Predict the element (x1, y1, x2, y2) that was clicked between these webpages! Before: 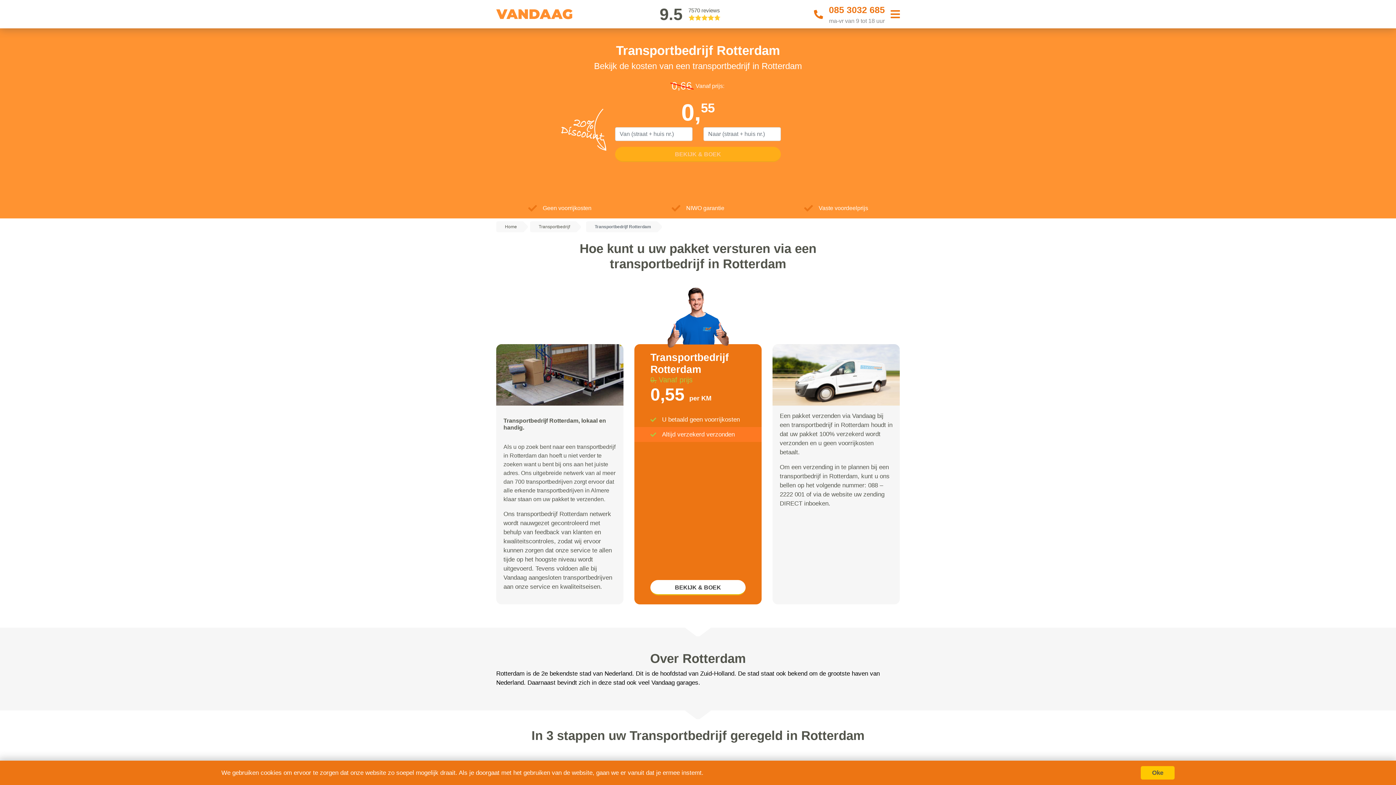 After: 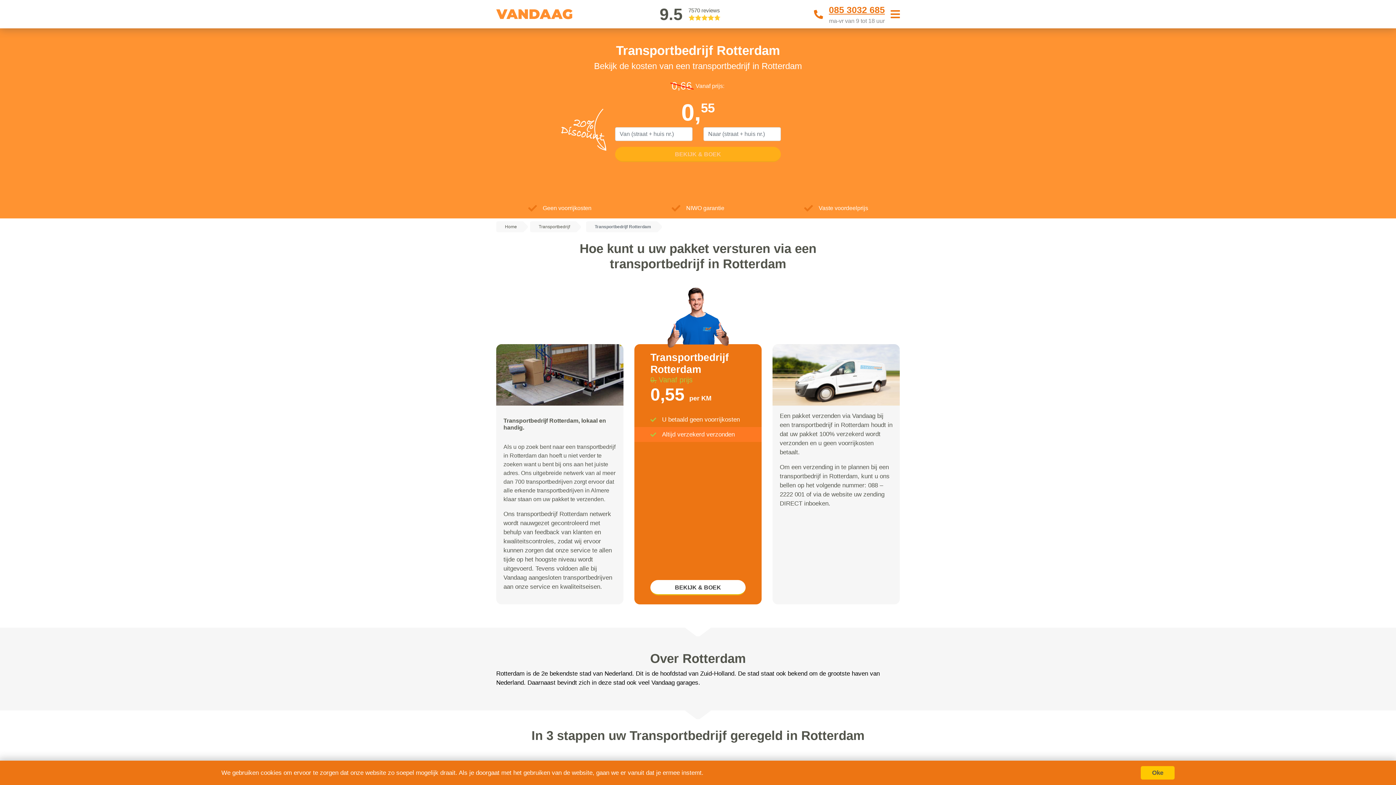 Action: bbox: (829, 4, 885, 14) label: 085 3032 685